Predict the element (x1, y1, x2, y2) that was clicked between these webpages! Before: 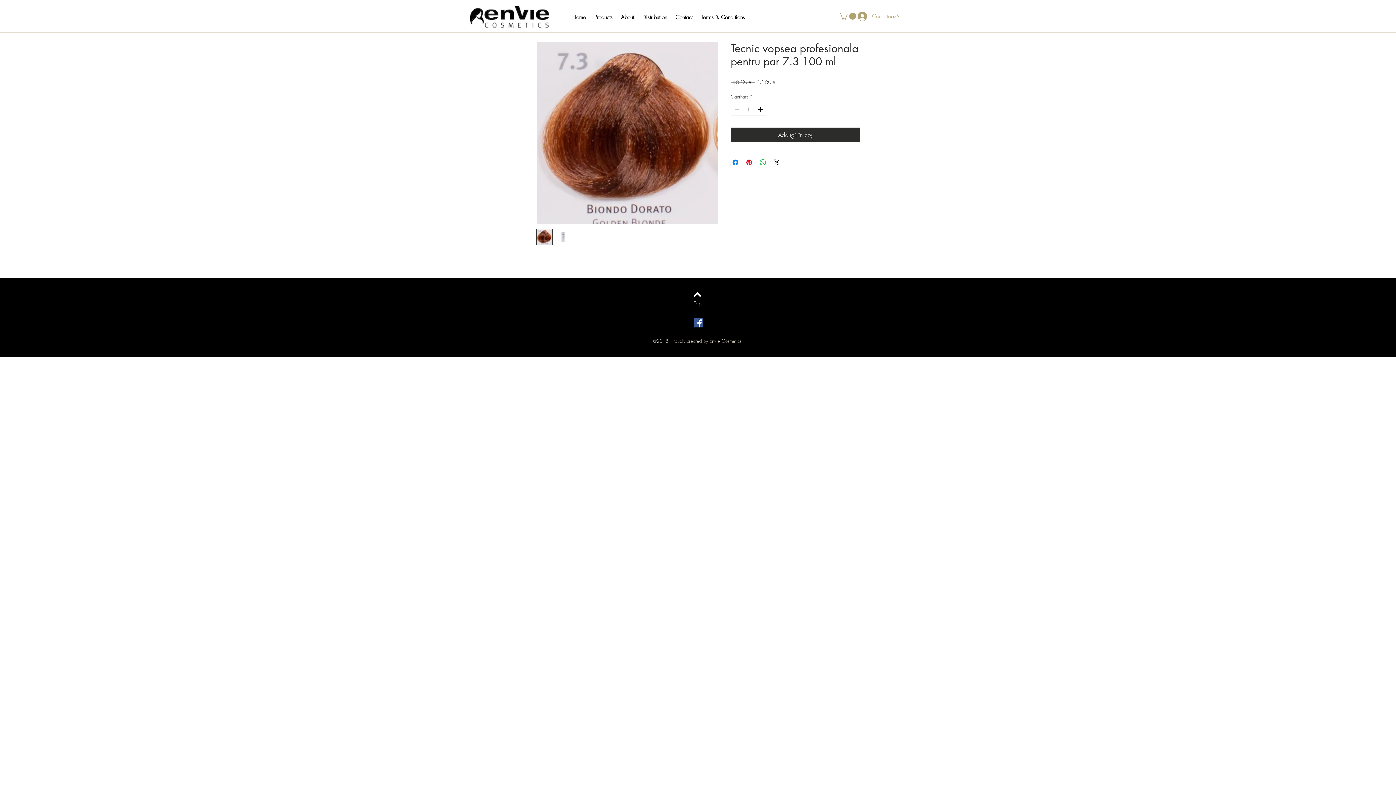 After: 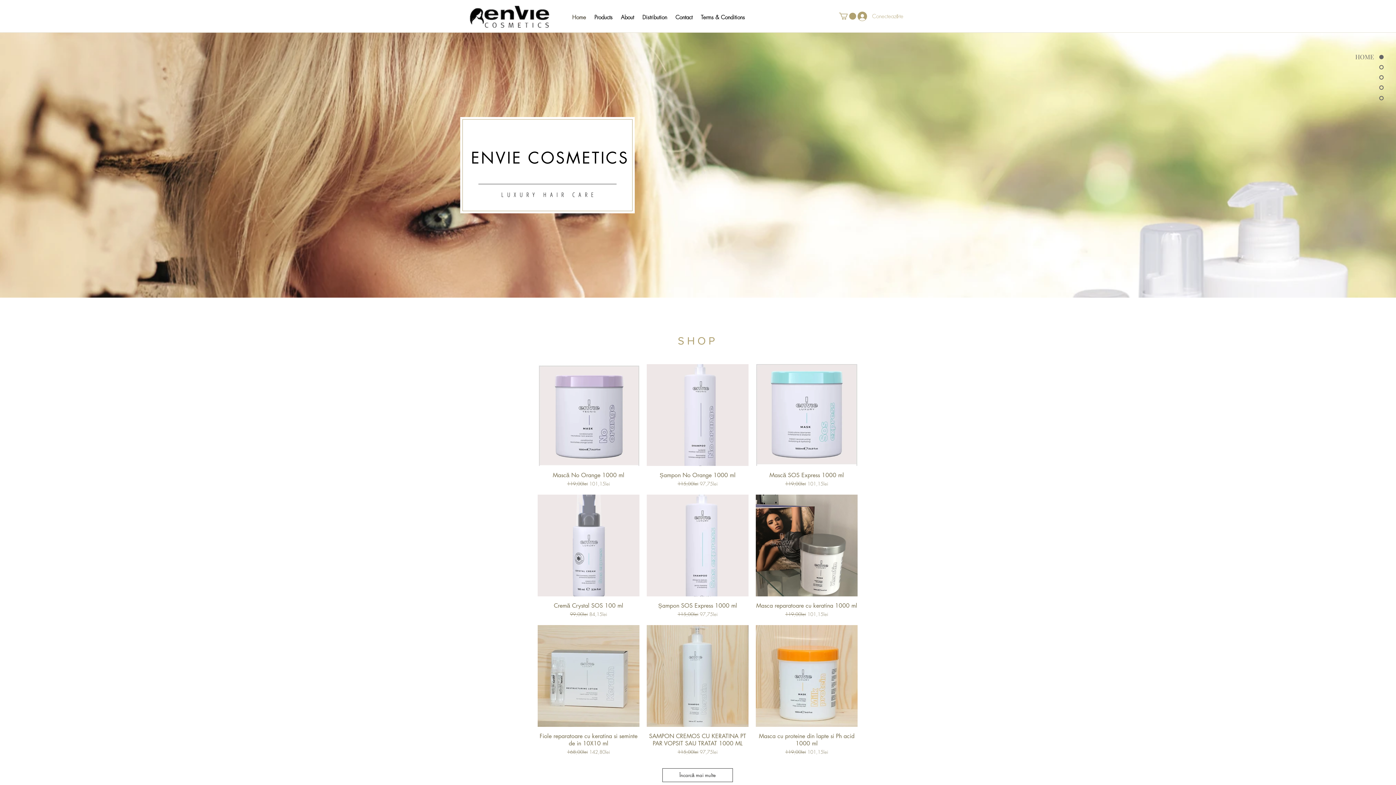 Action: label: Home bbox: (572, 12, 593, 22)